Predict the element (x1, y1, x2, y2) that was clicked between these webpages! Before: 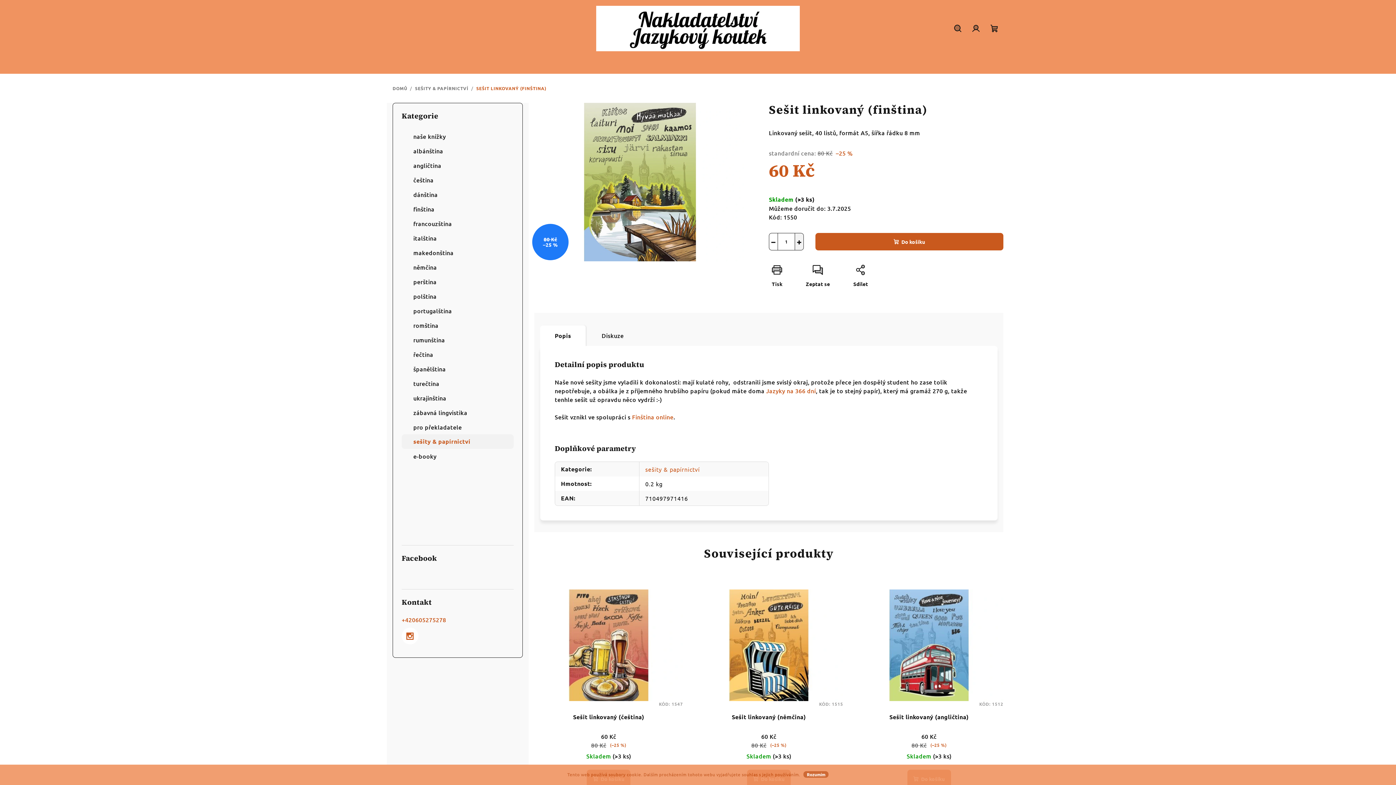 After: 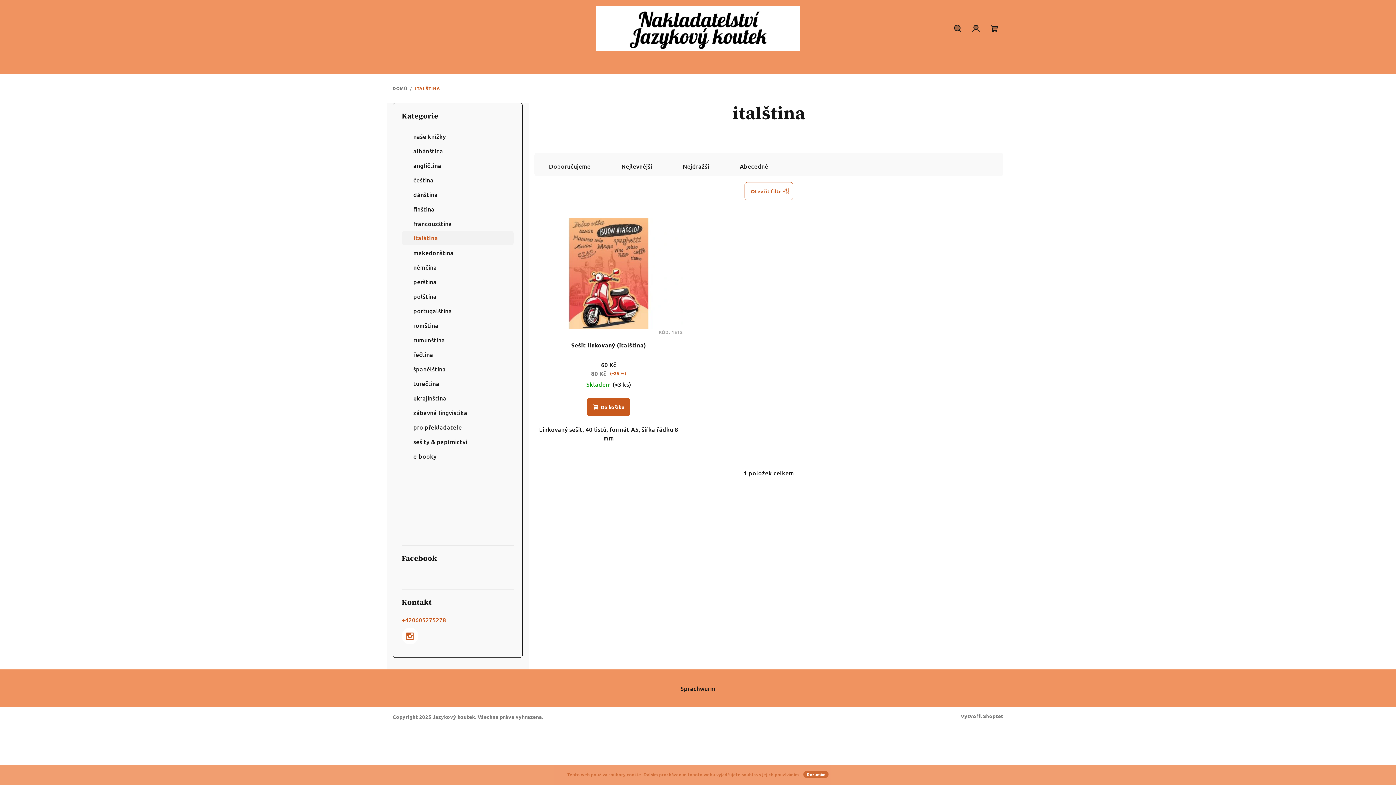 Action: label: italština  bbox: (401, 230, 513, 245)